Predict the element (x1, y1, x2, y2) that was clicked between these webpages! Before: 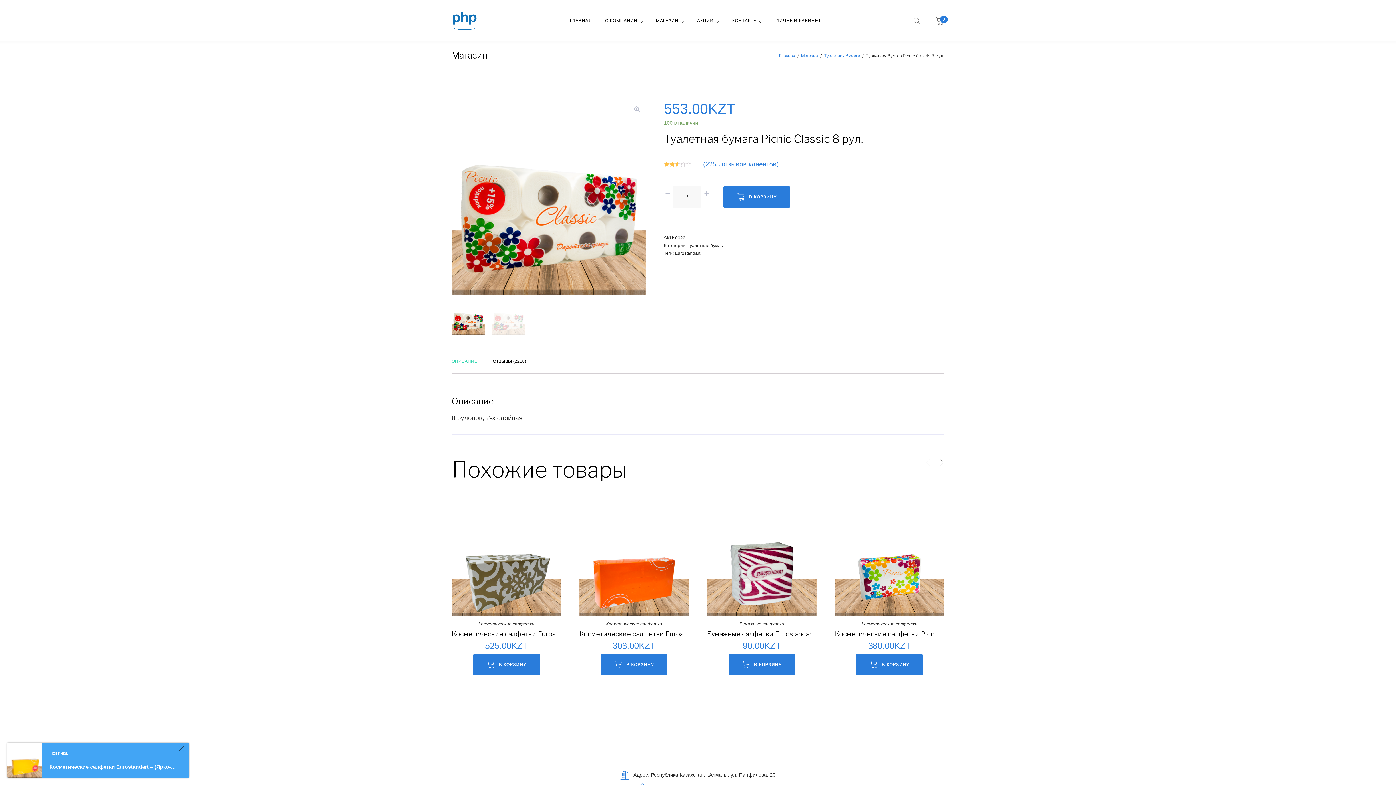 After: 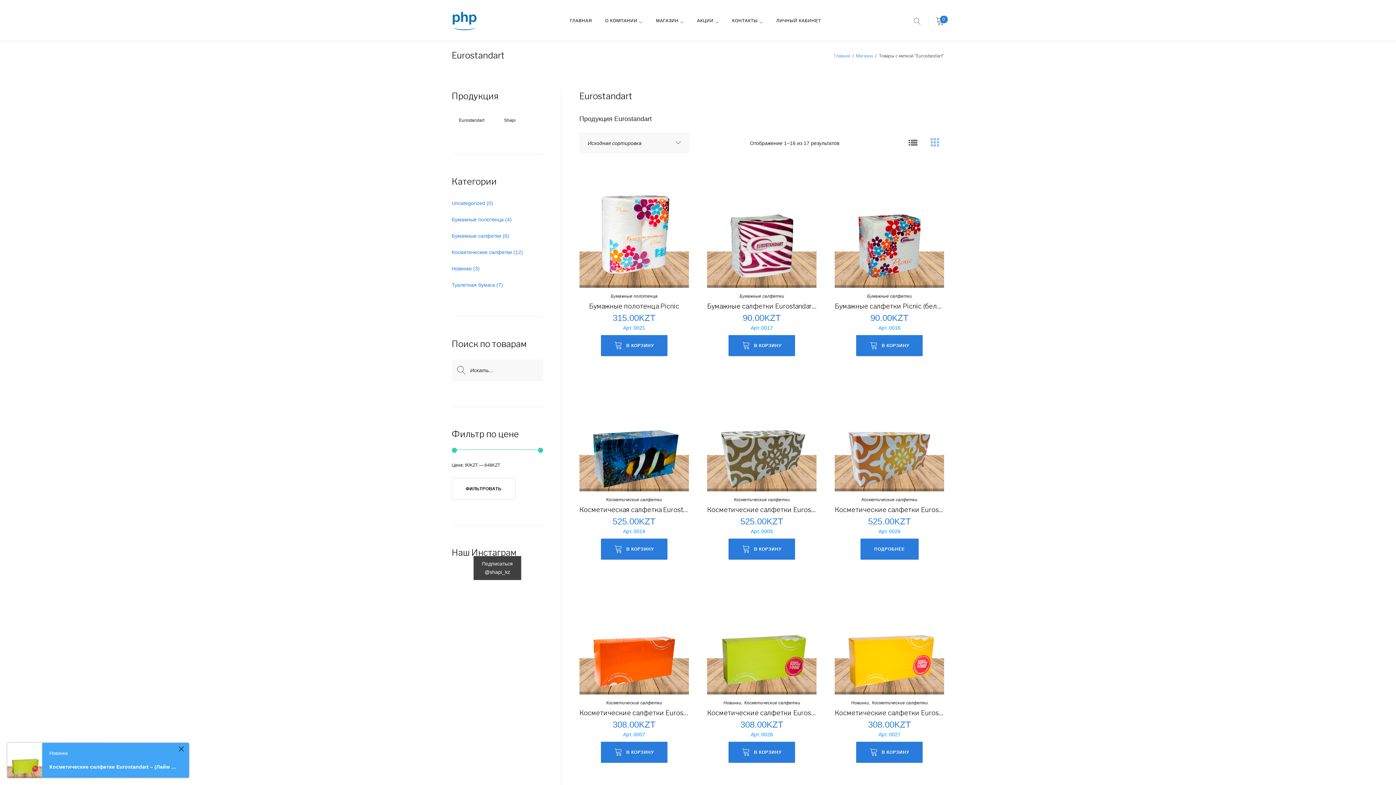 Action: label: Eurostandart bbox: (675, 251, 700, 256)